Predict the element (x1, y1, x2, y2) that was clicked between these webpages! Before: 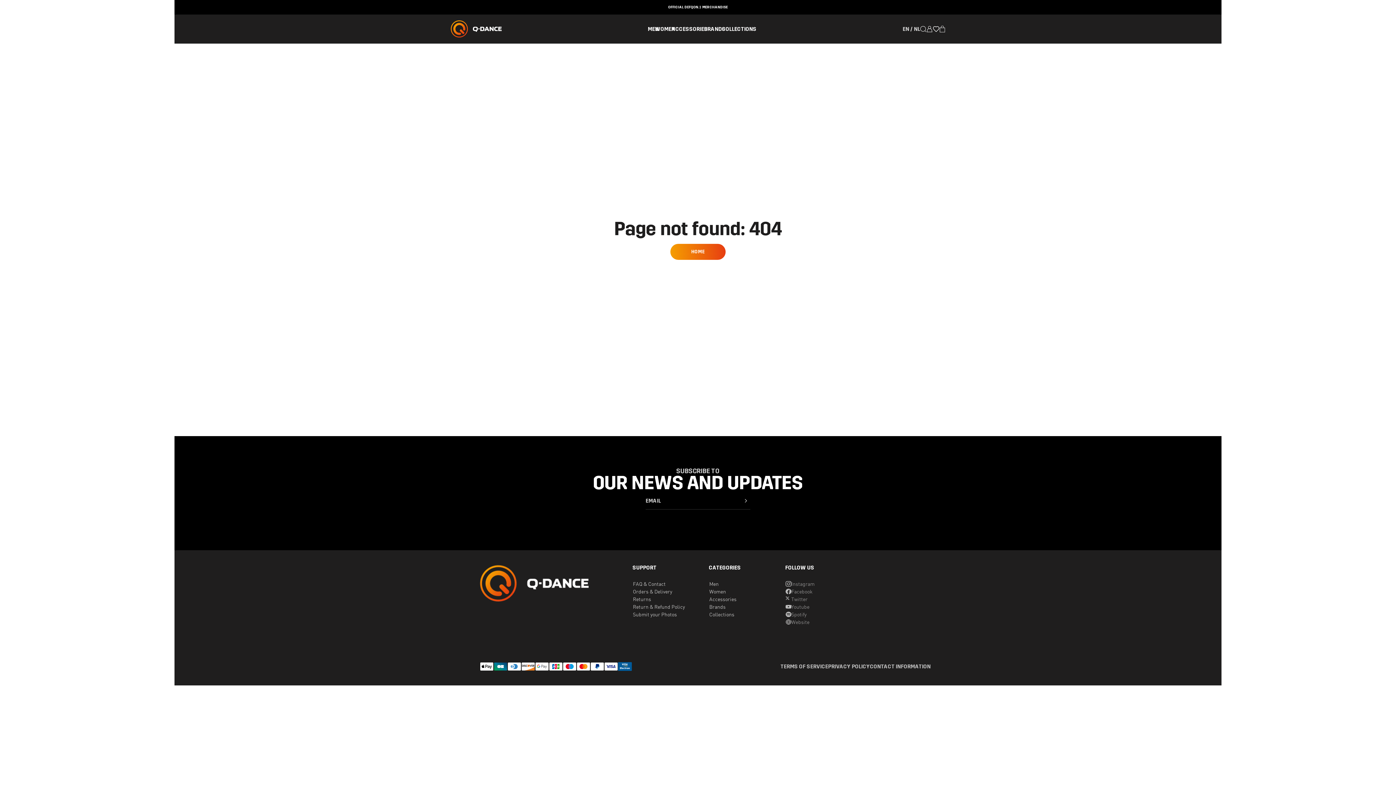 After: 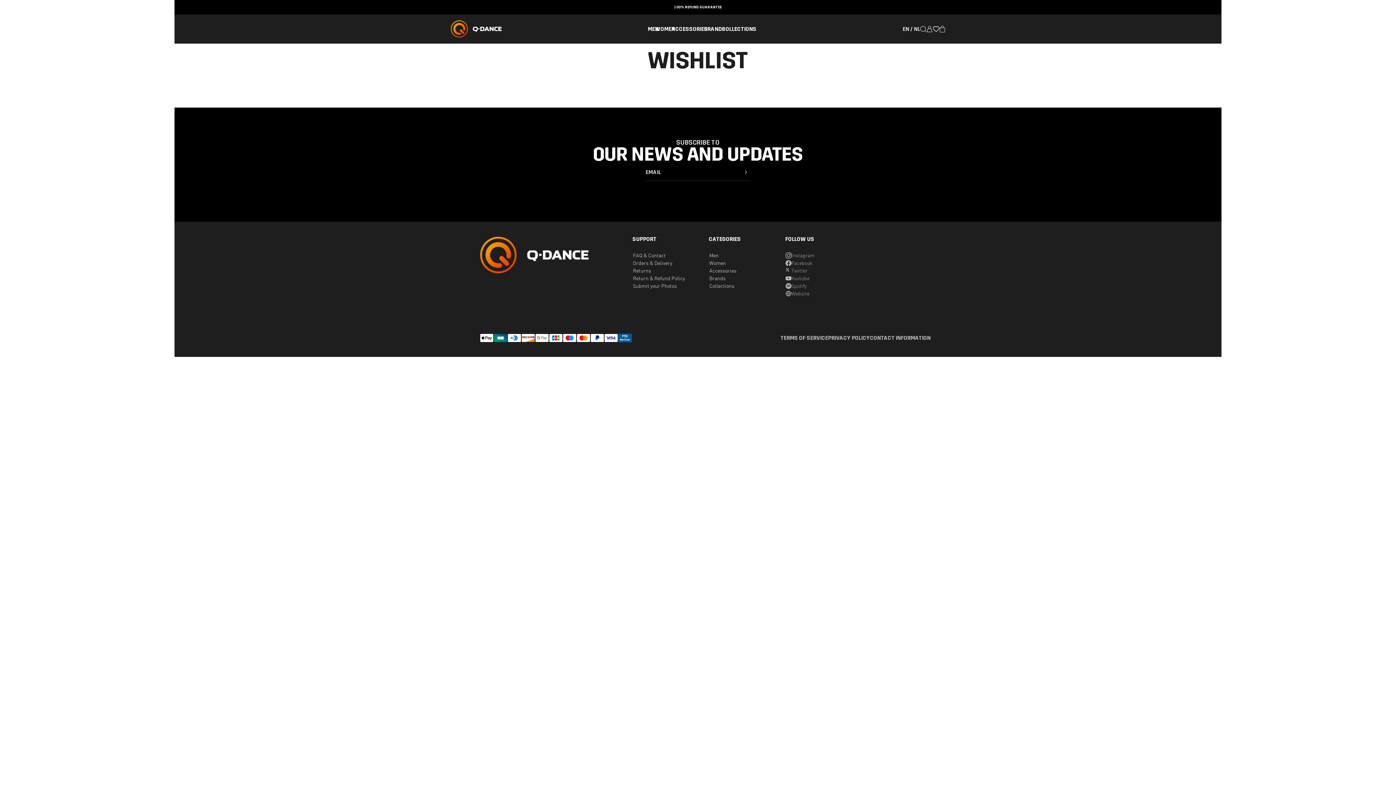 Action: bbox: (932, 25, 940, 32) label: wishlist open